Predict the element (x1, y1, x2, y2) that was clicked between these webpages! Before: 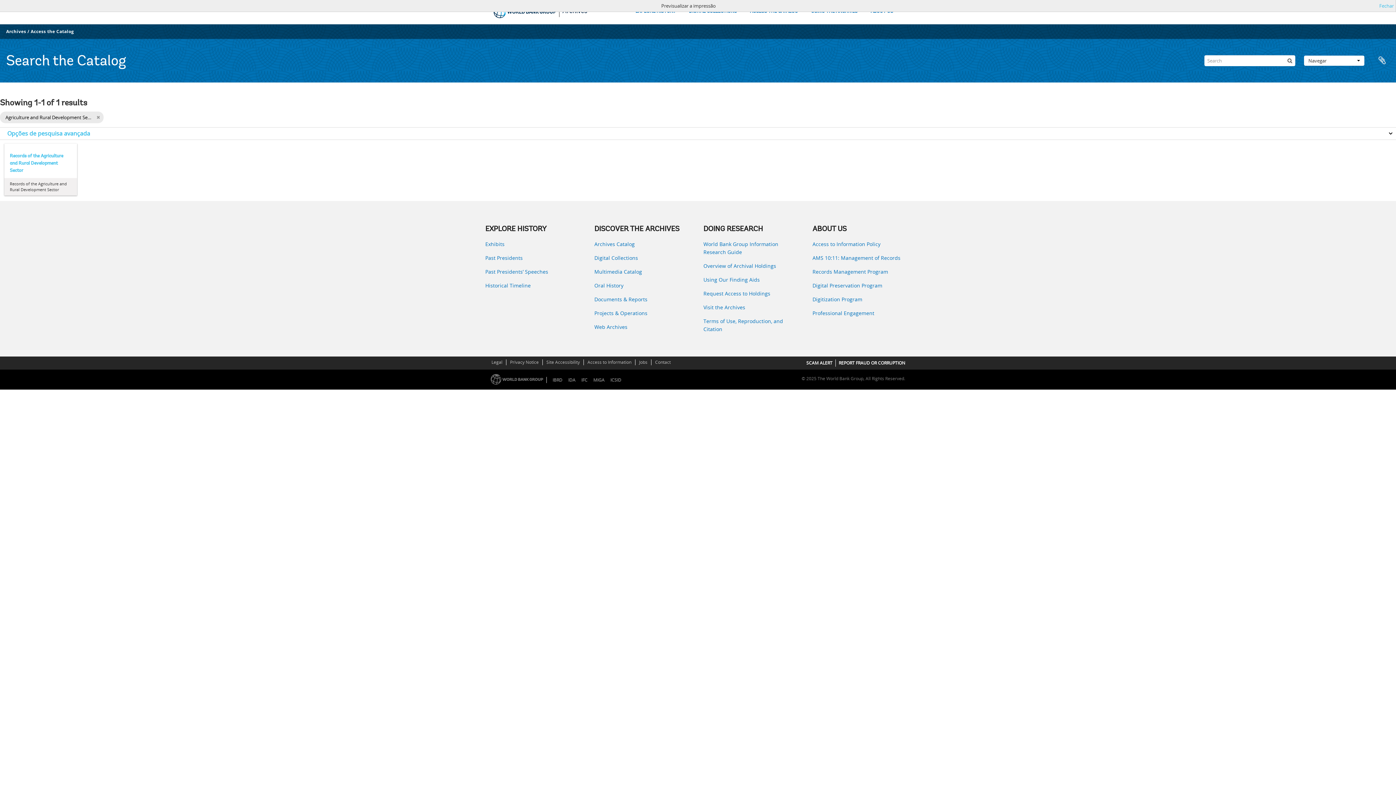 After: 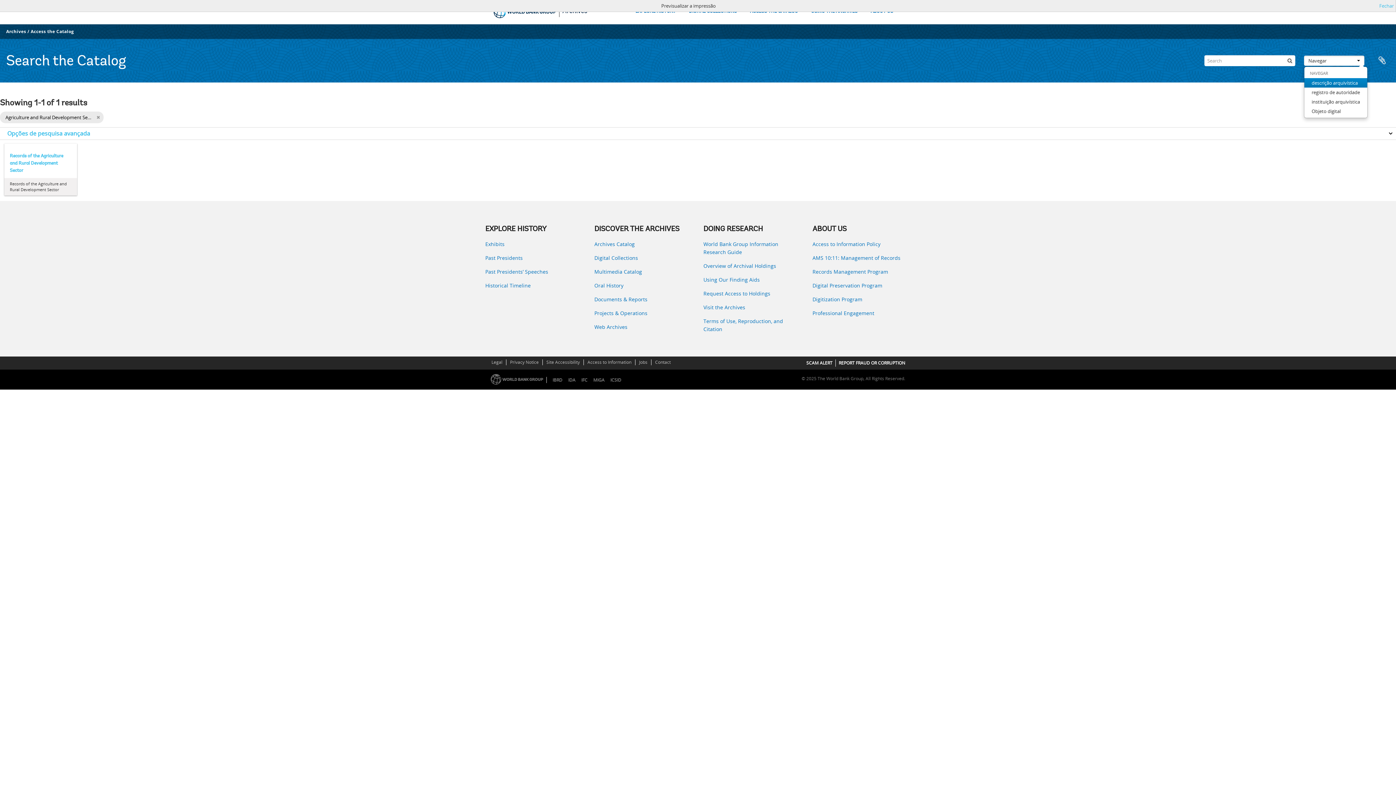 Action: label: Navegar bbox: (1304, 55, 1364, 65)